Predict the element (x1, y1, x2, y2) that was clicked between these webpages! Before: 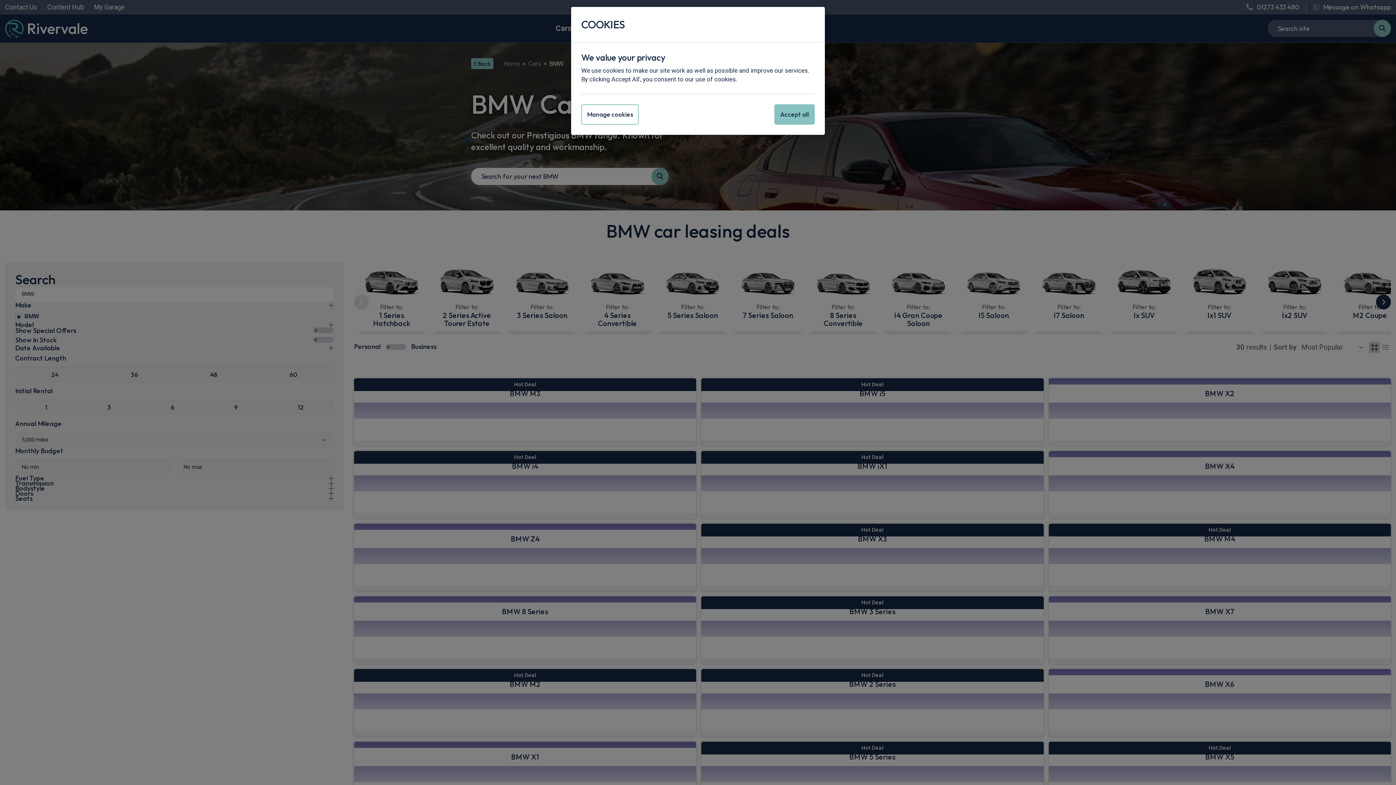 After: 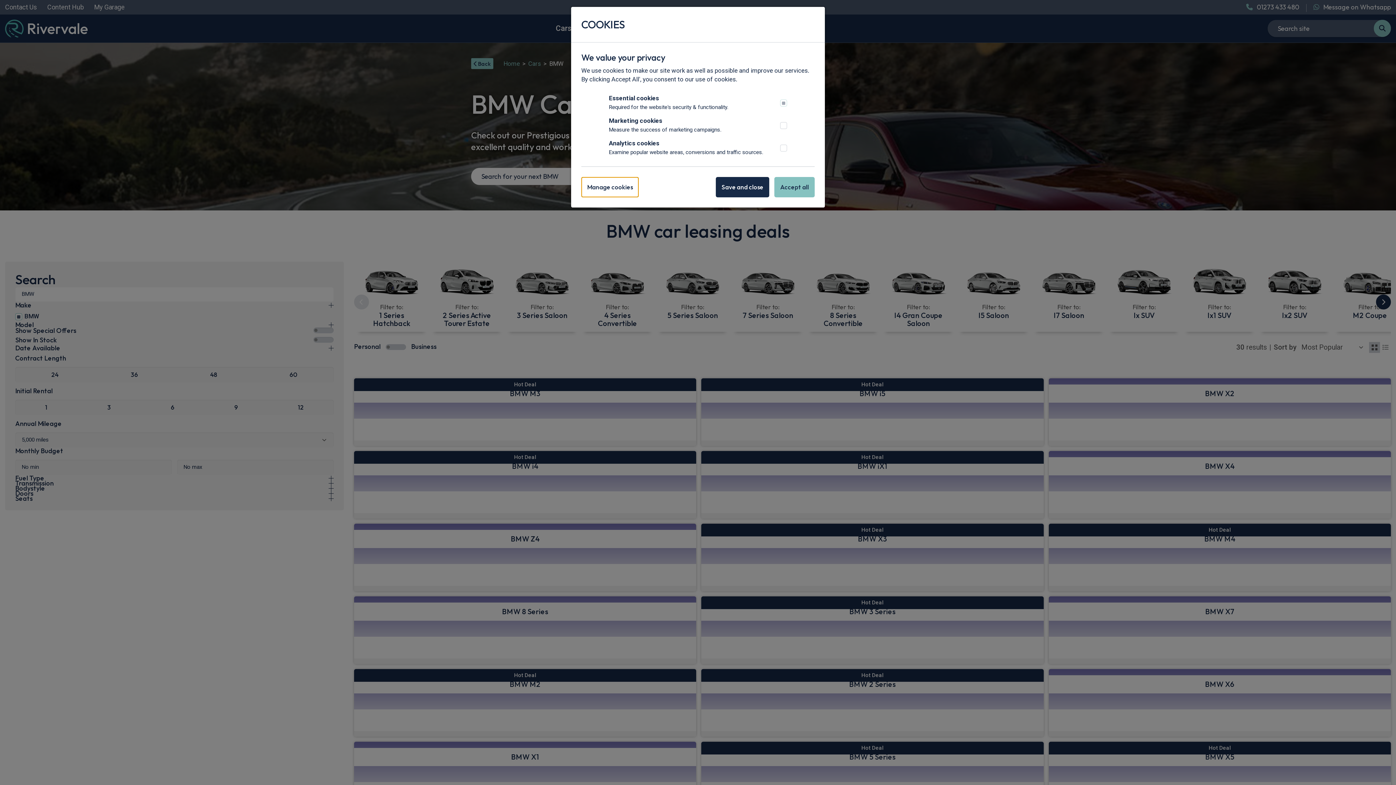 Action: bbox: (581, 104, 638, 124) label: Manage cookies